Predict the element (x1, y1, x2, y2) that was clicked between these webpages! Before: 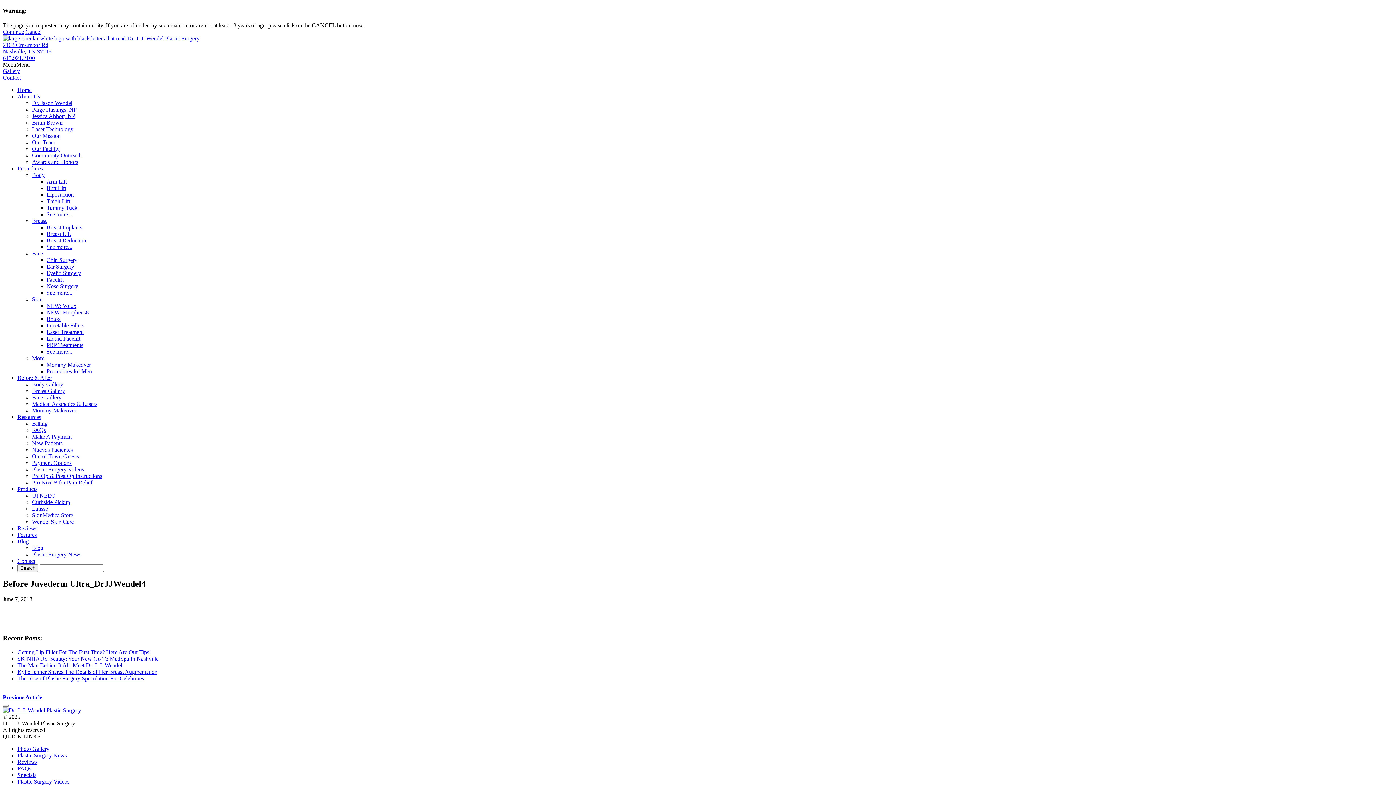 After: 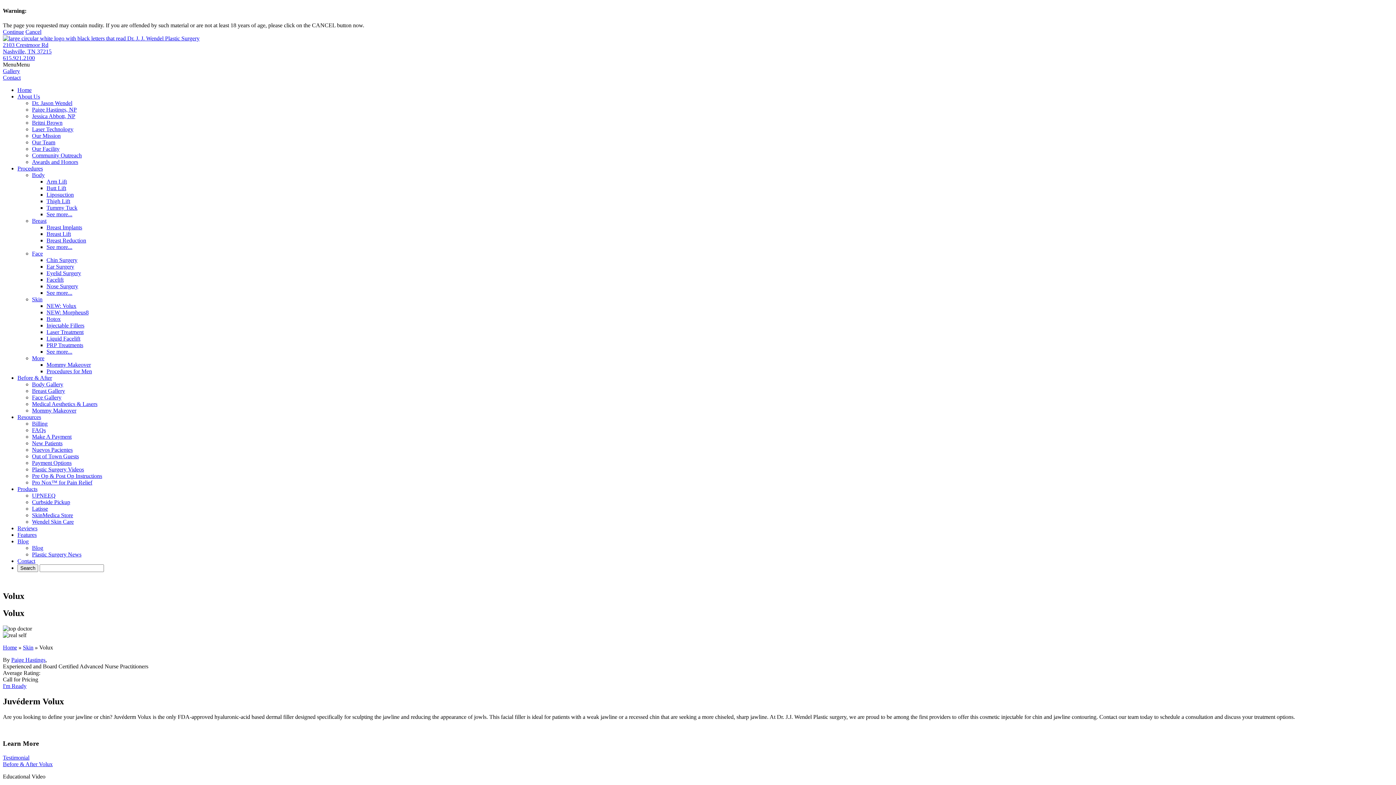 Action: label: NEW: Volux bbox: (46, 302, 76, 308)